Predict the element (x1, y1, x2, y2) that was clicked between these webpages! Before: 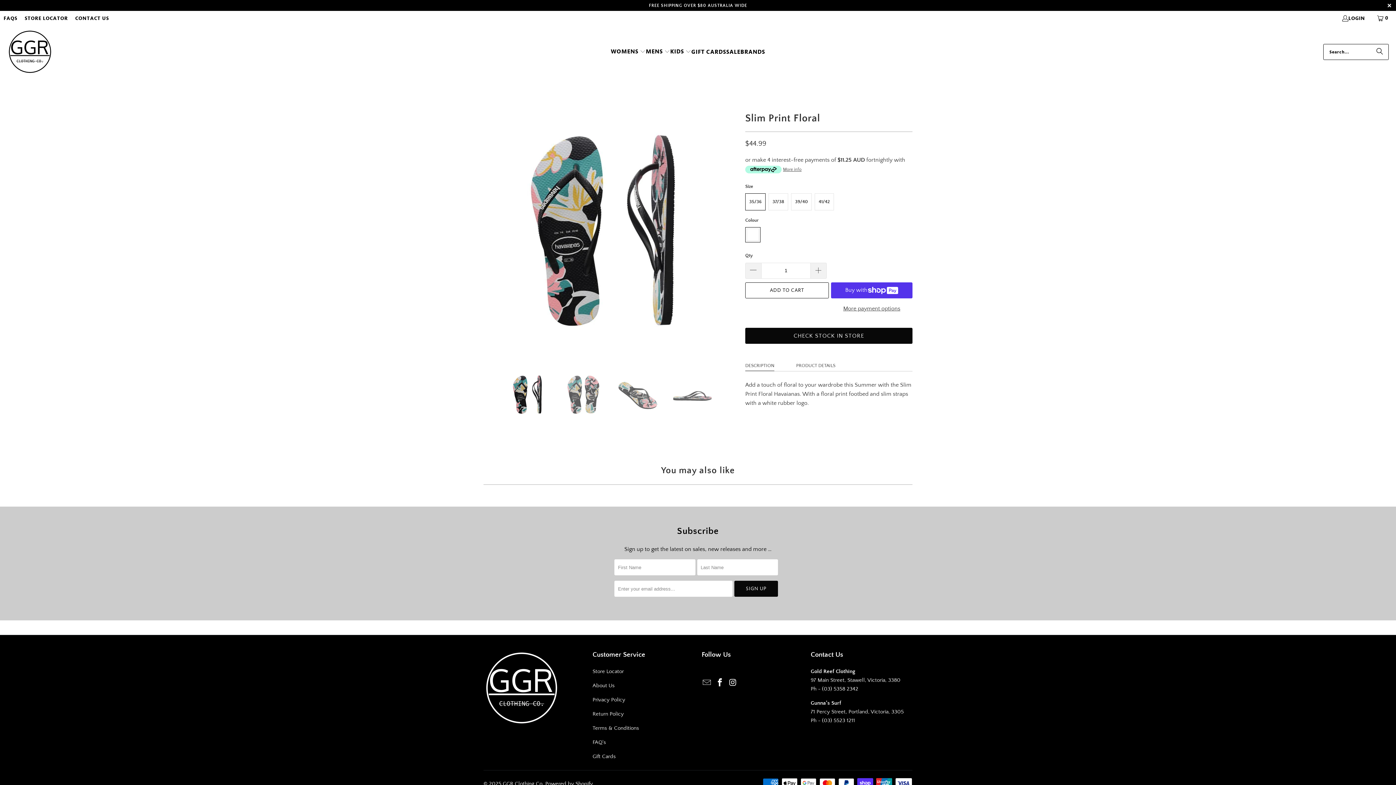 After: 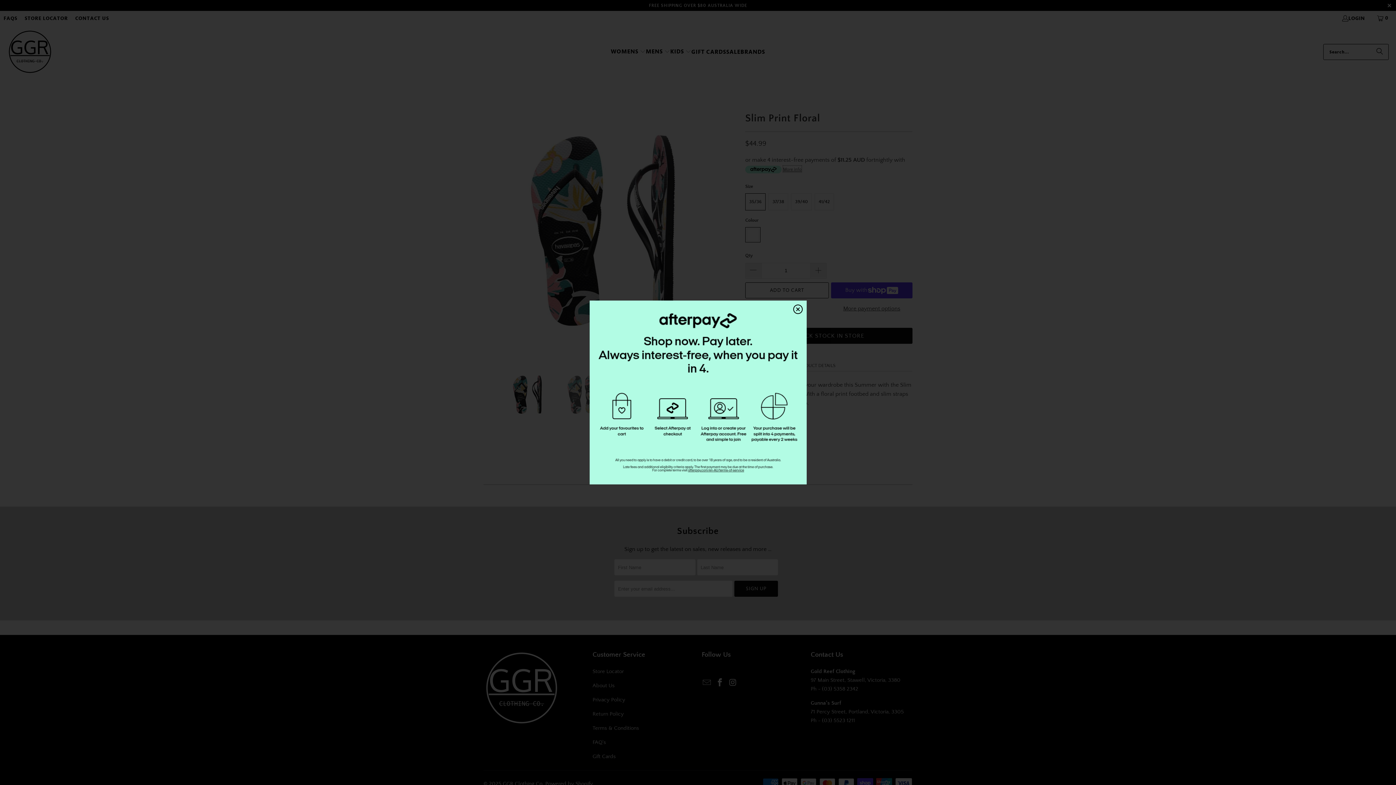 Action: bbox: (783, 165, 801, 172) label: More info